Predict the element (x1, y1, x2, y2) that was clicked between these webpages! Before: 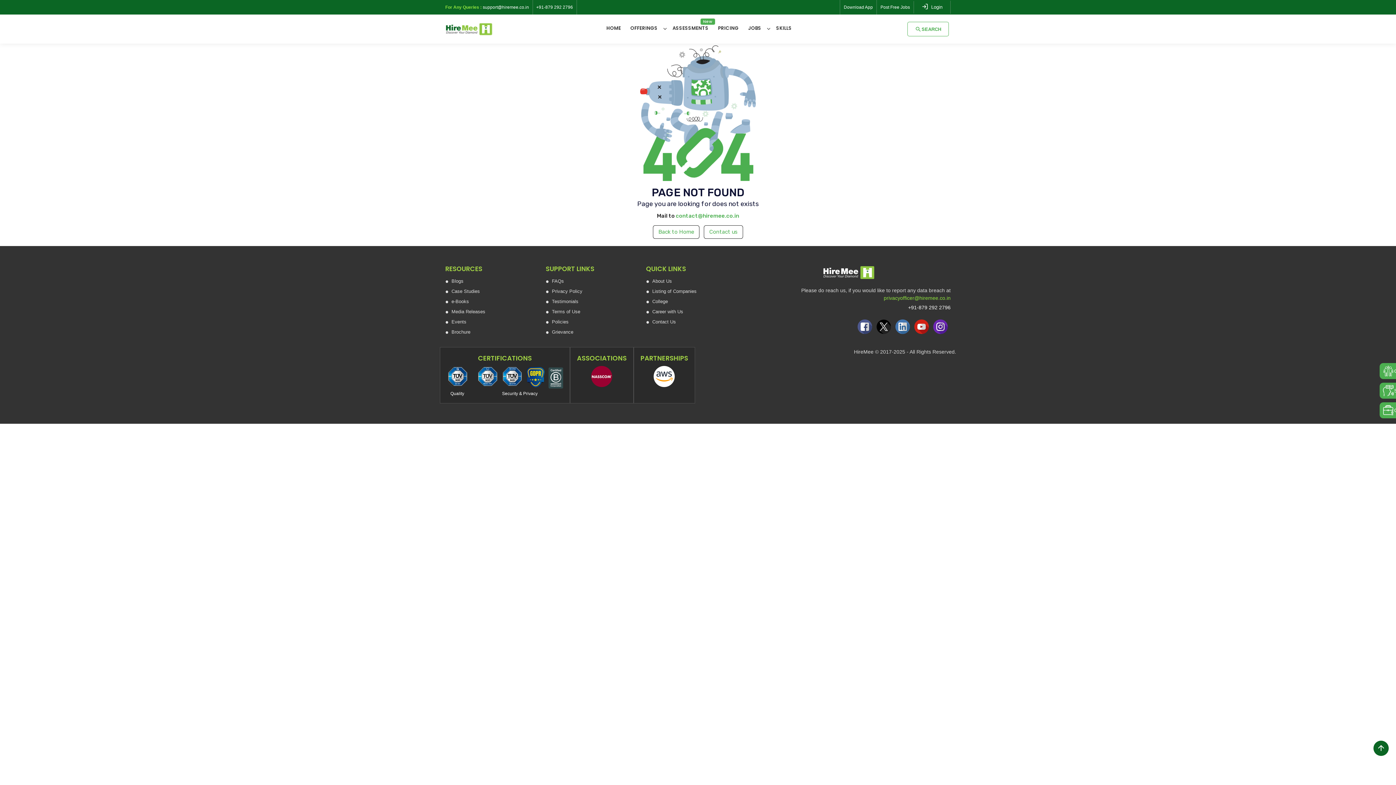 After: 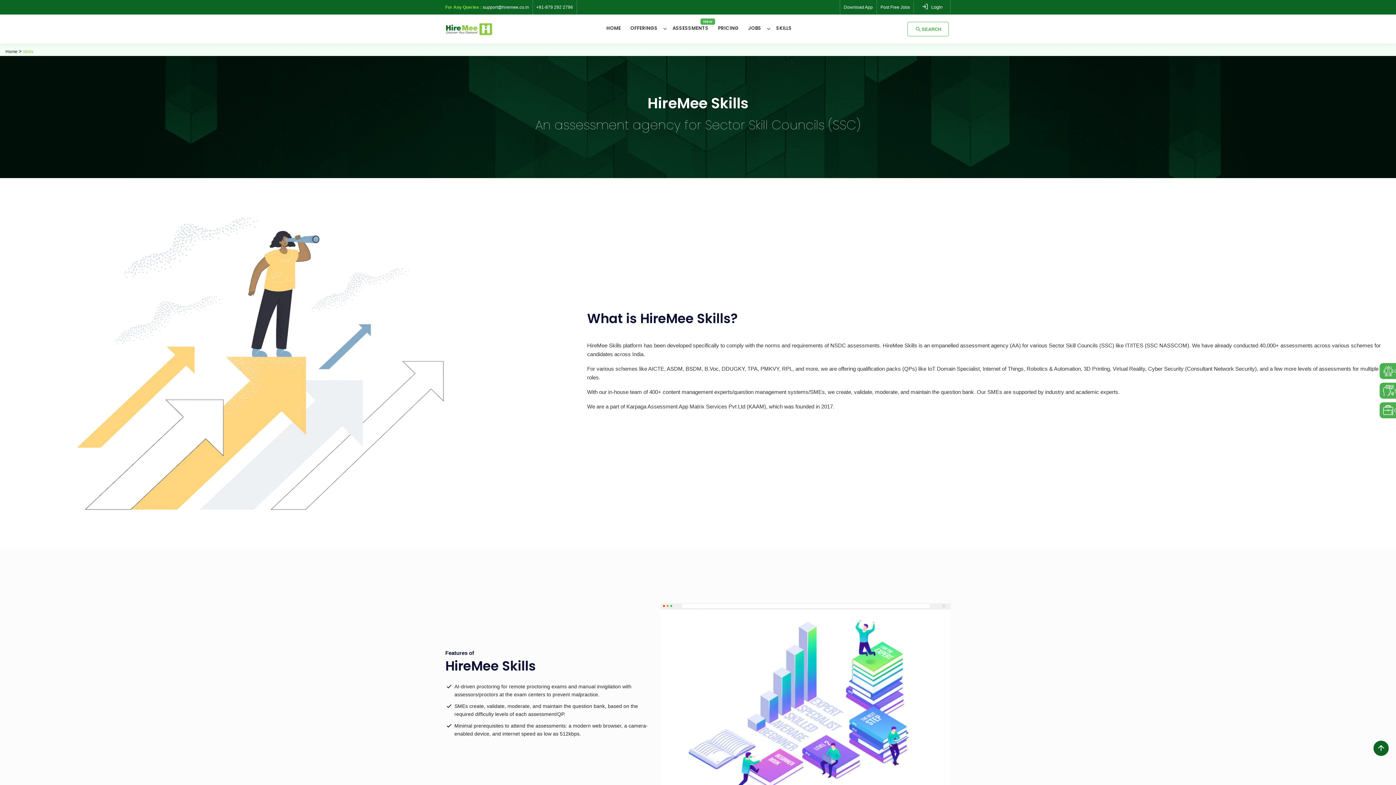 Action: label: SKILLS bbox: (771, 20, 796, 38)